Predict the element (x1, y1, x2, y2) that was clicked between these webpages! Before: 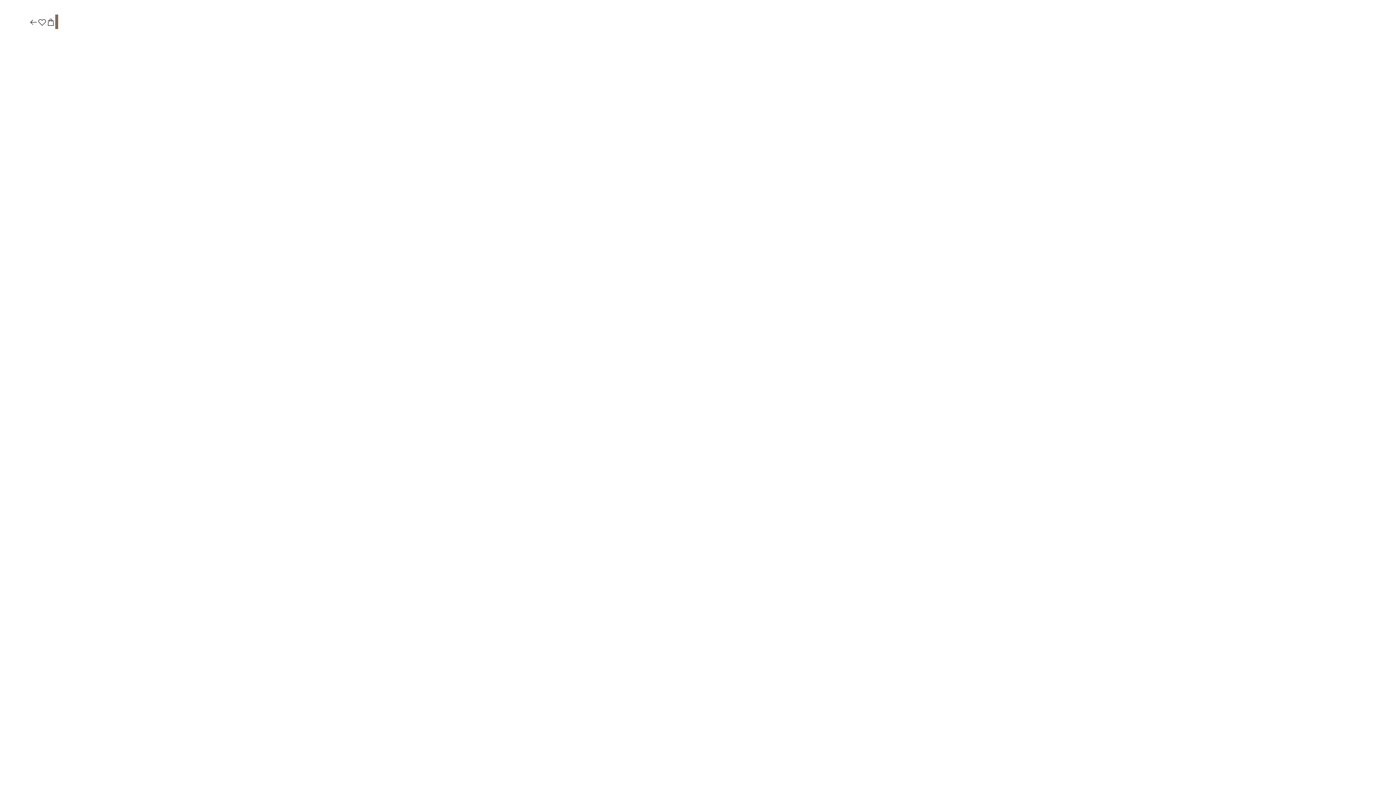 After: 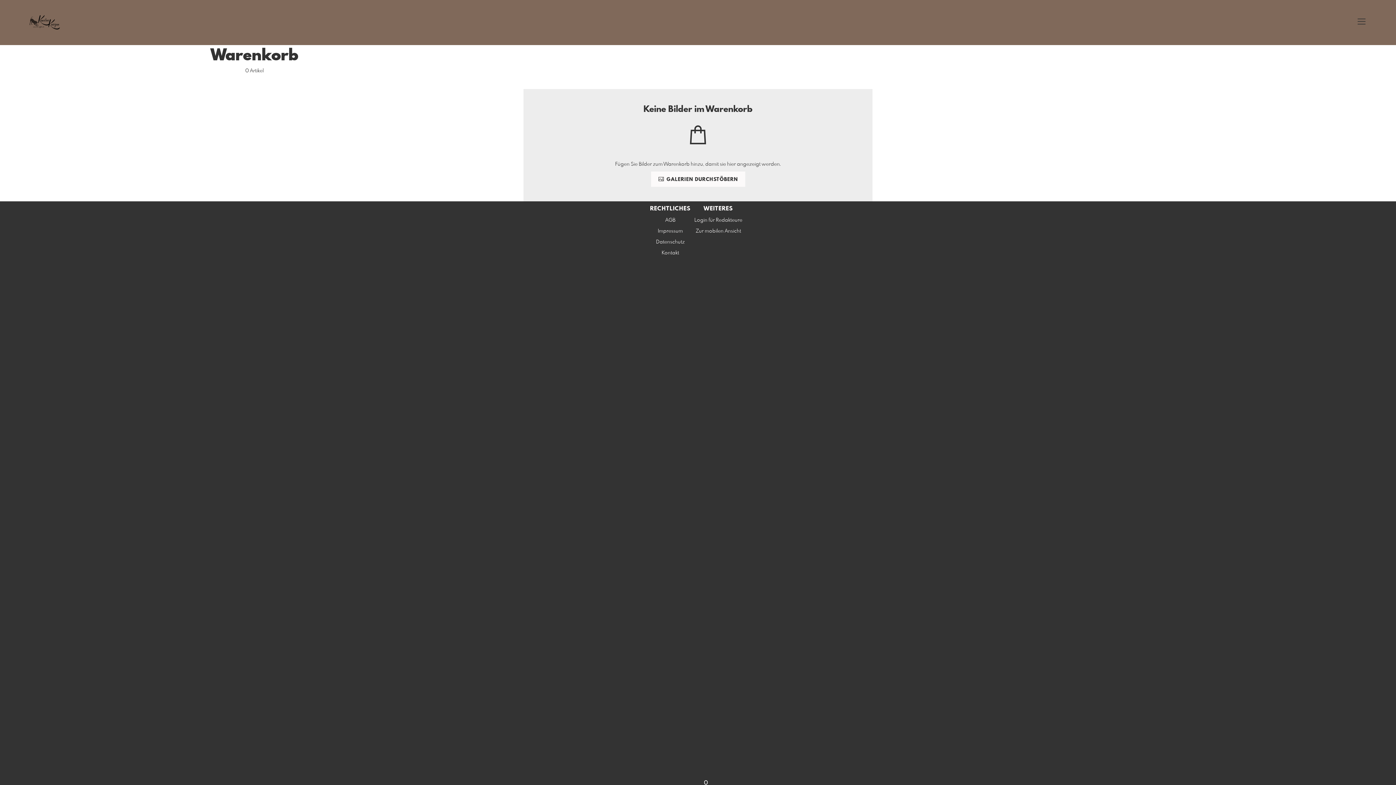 Action: bbox: (46, 17, 55, 27)